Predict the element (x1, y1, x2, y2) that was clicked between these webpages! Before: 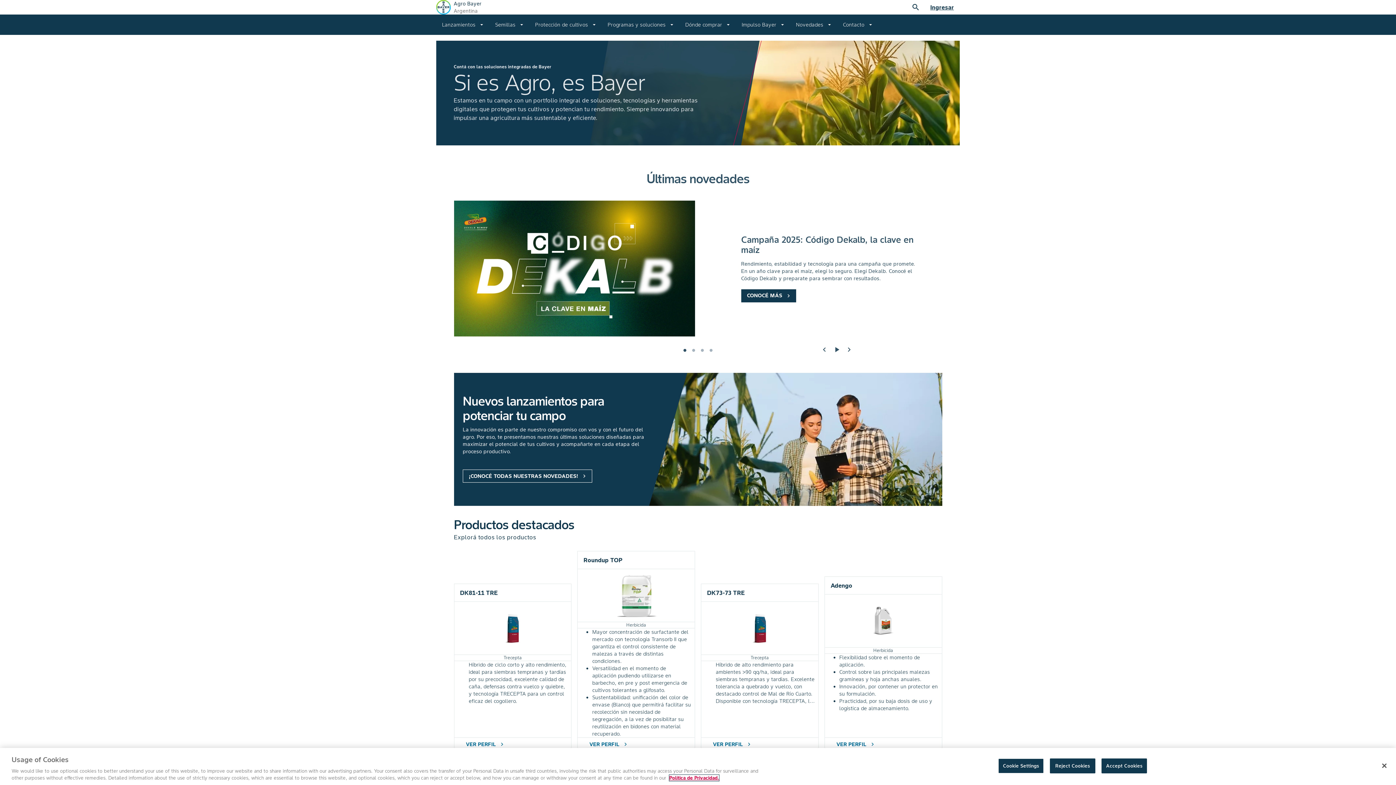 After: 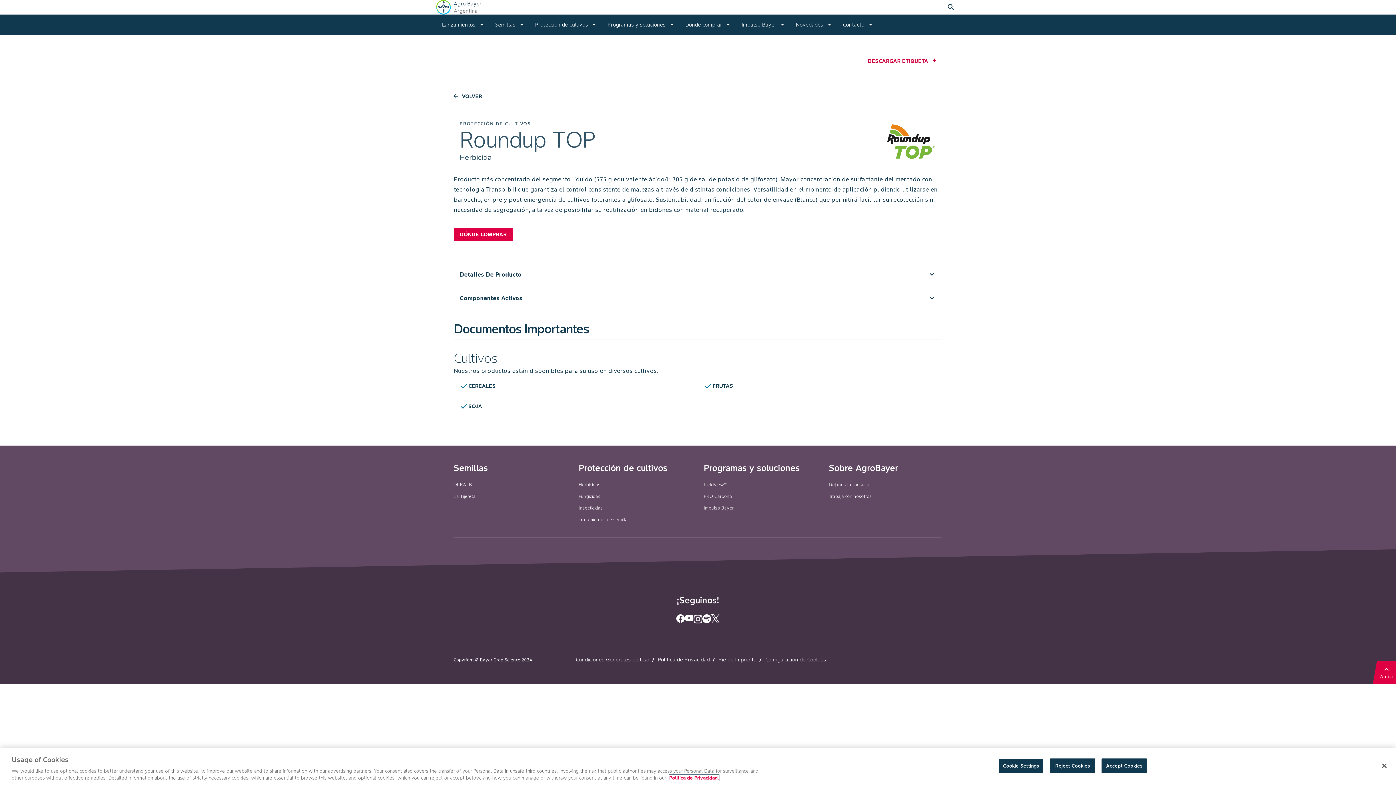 Action: label: VER PERFIL
chevron_right bbox: (583, 736, 633, 753)